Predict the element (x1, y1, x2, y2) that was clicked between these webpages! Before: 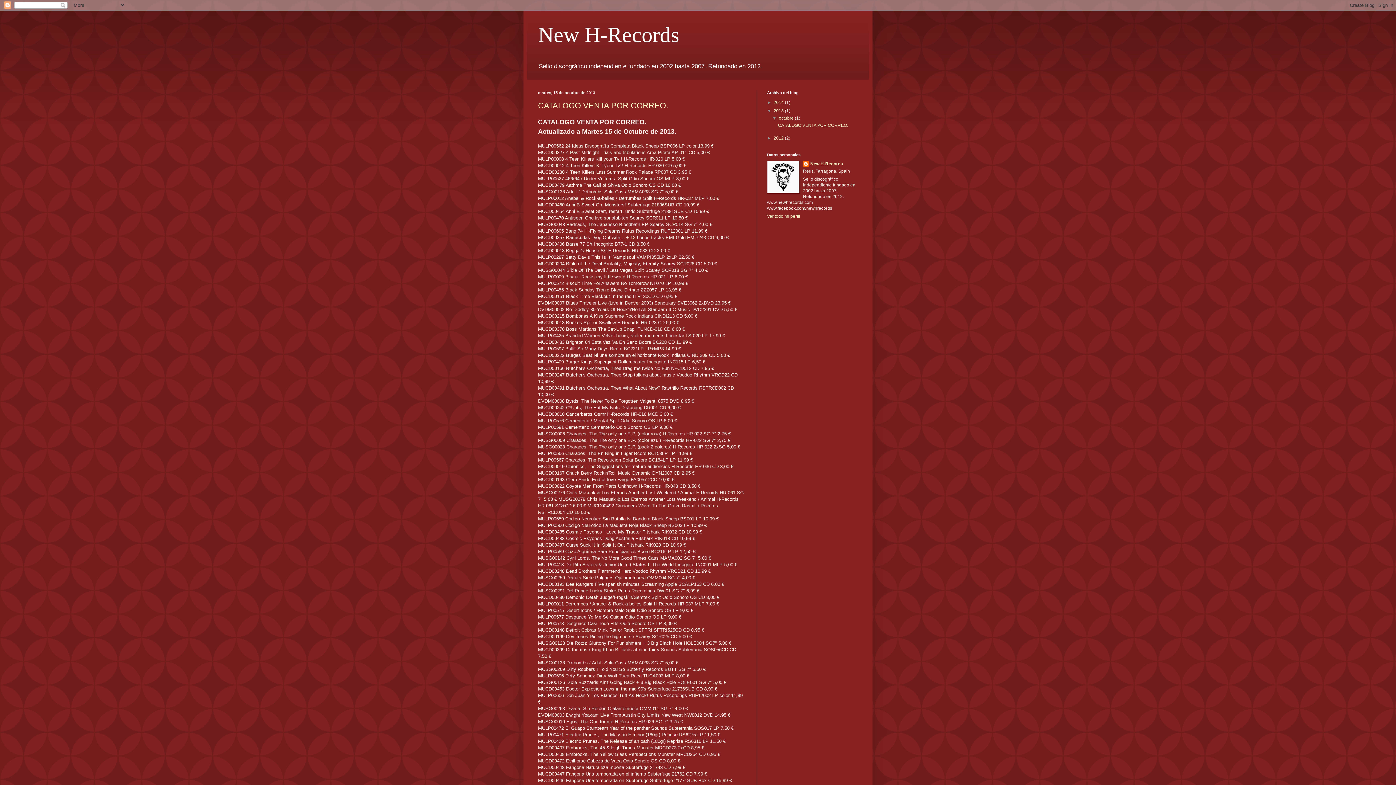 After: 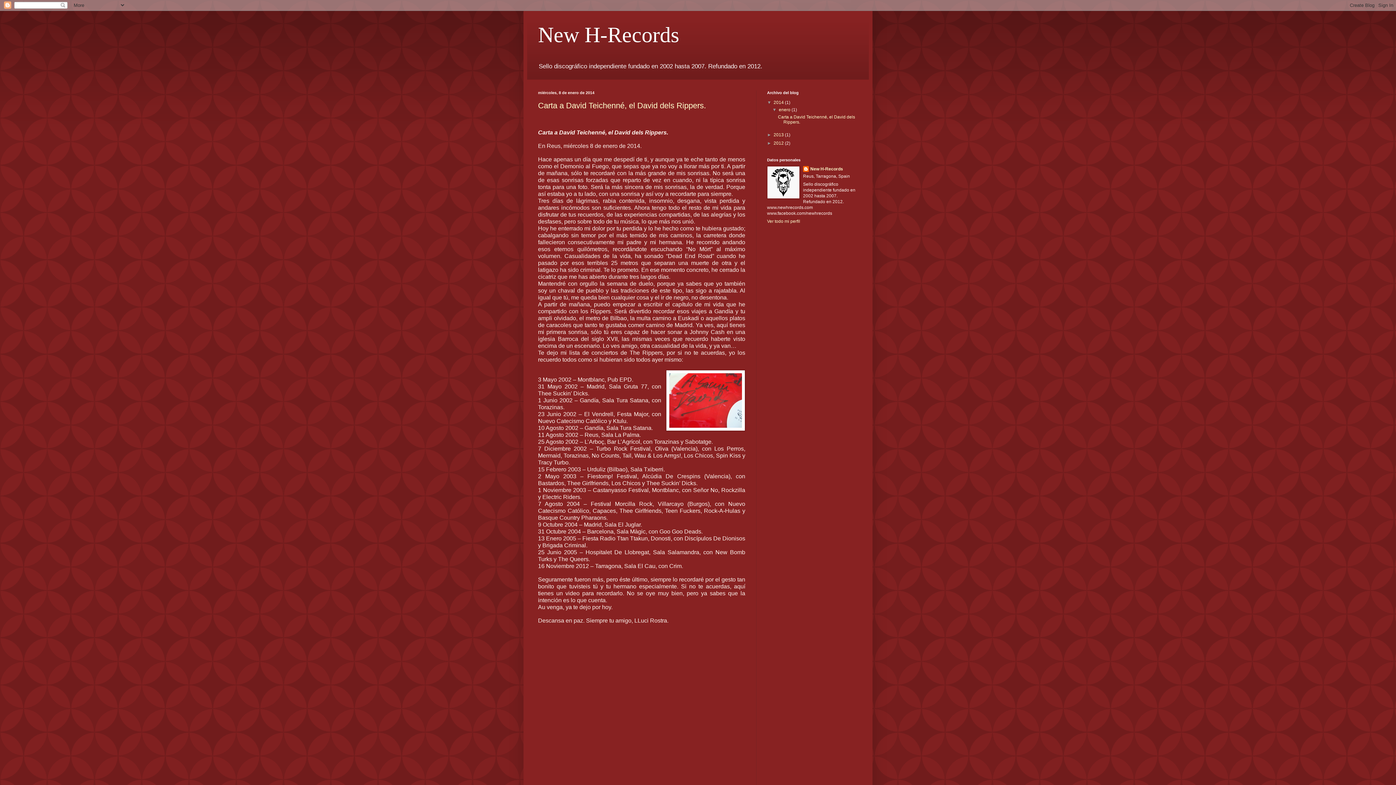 Action: bbox: (773, 100, 785, 105) label: 2014 